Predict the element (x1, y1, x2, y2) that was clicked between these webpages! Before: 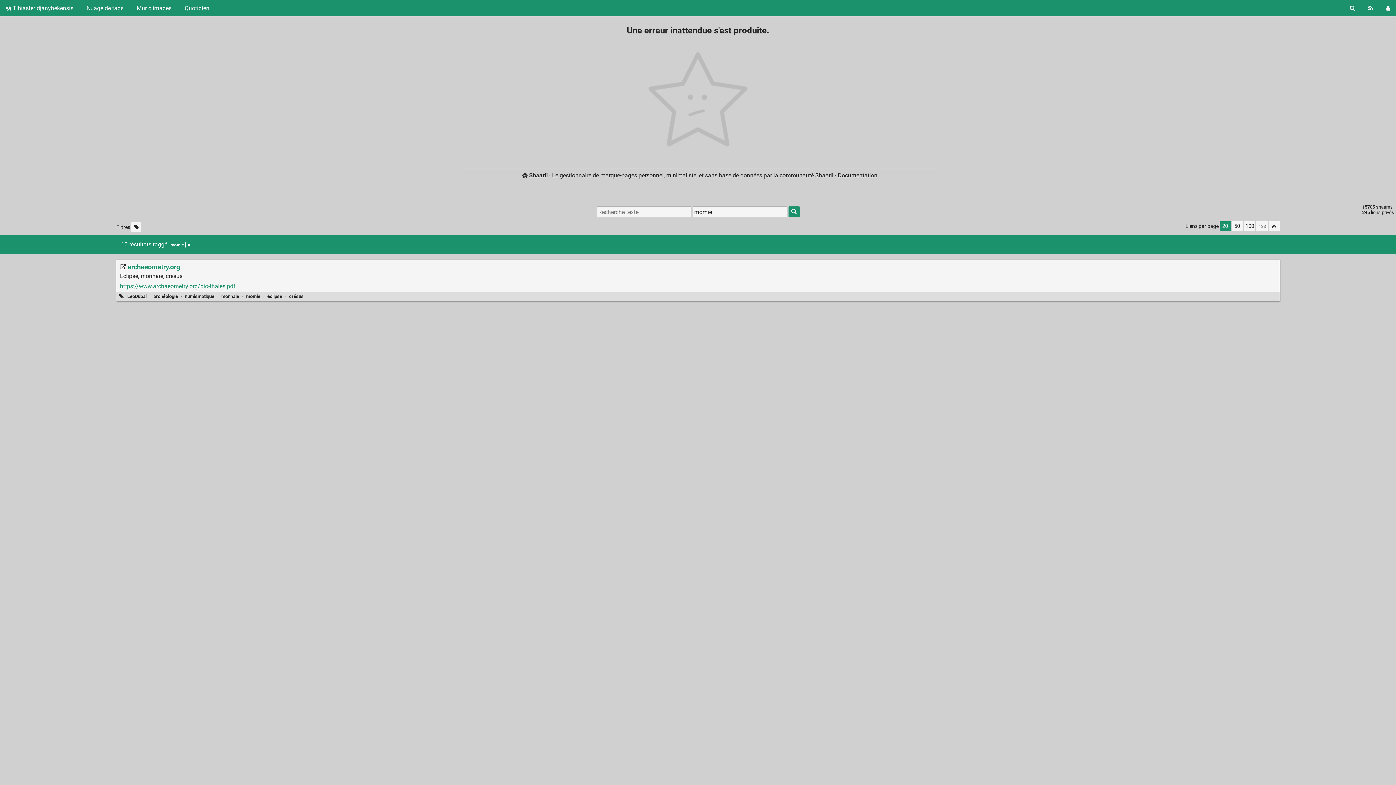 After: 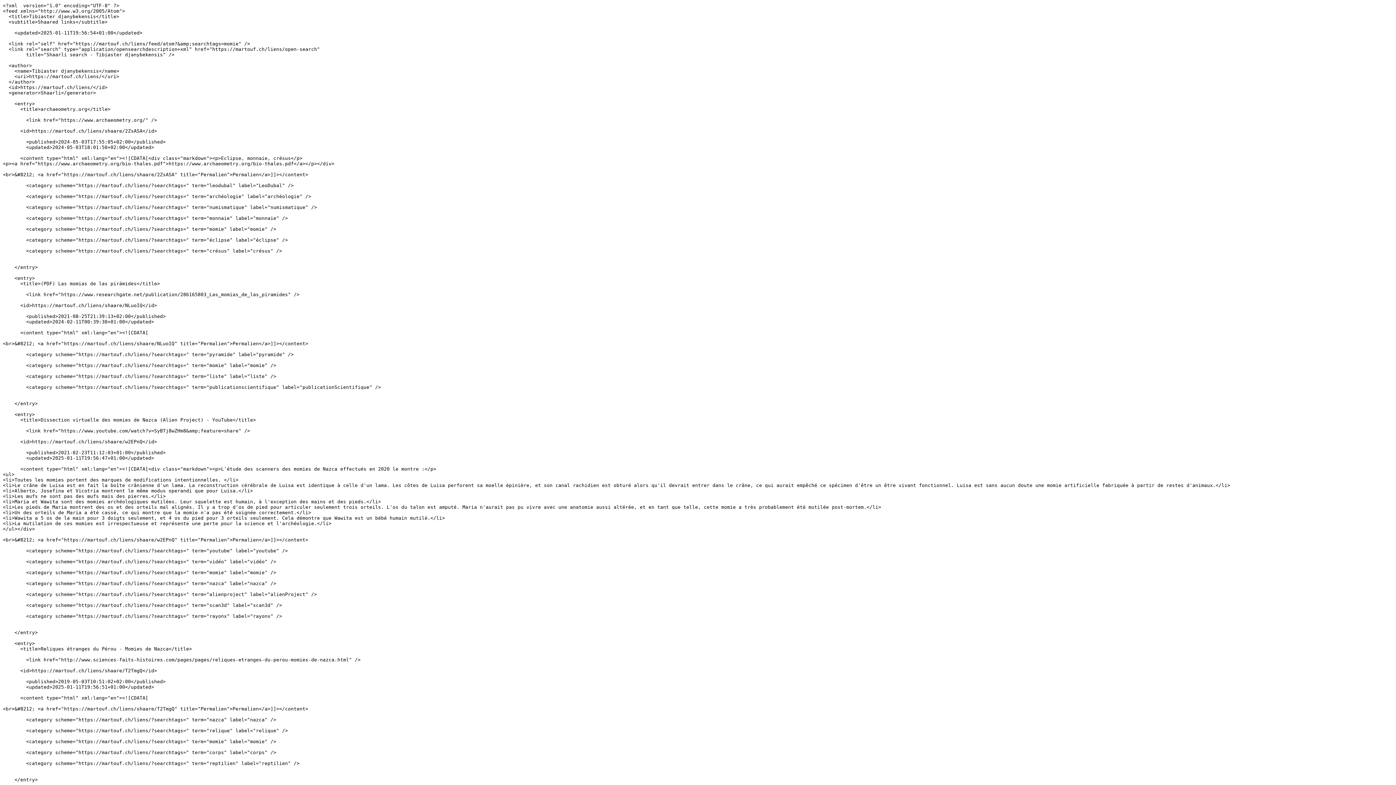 Action: bbox: (1362, 0, 1379, 16) label: Flux RSS